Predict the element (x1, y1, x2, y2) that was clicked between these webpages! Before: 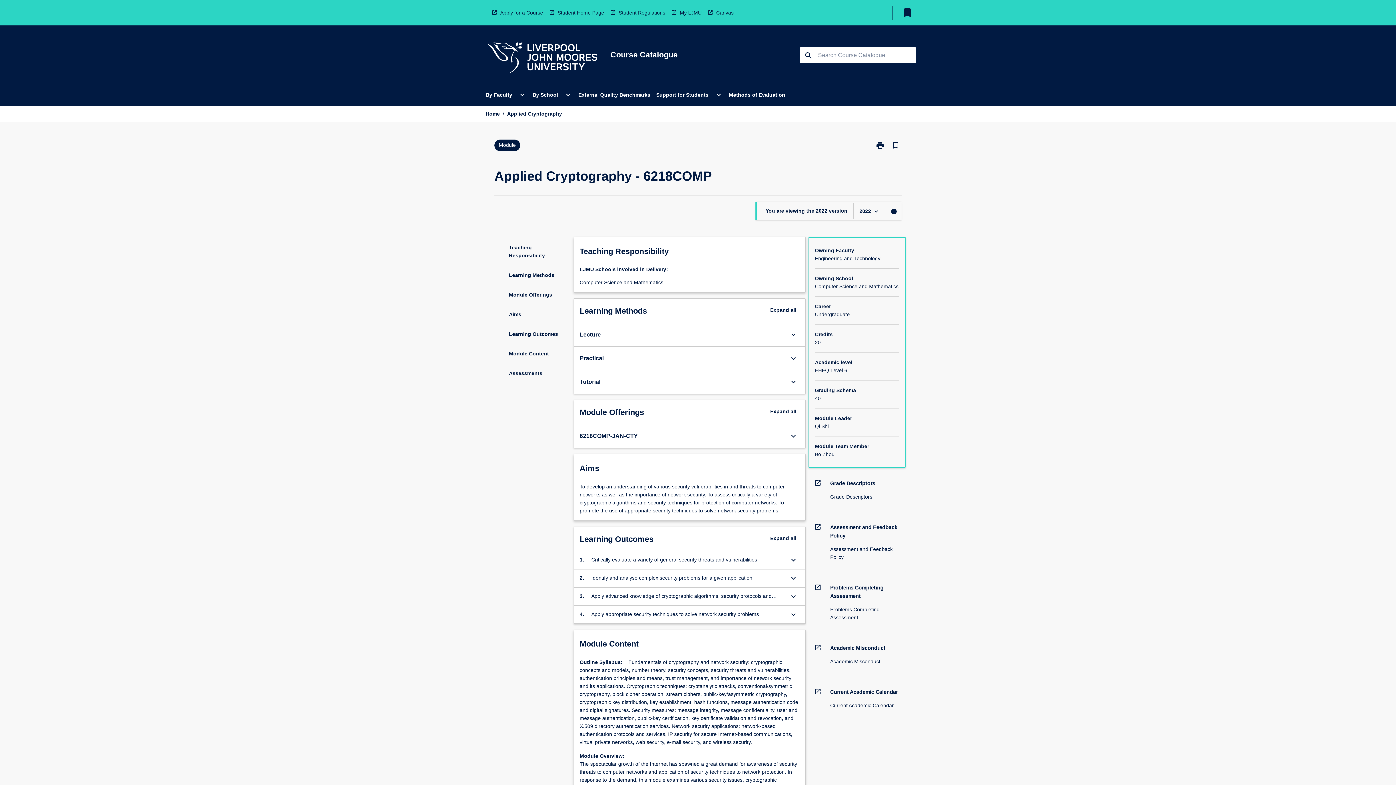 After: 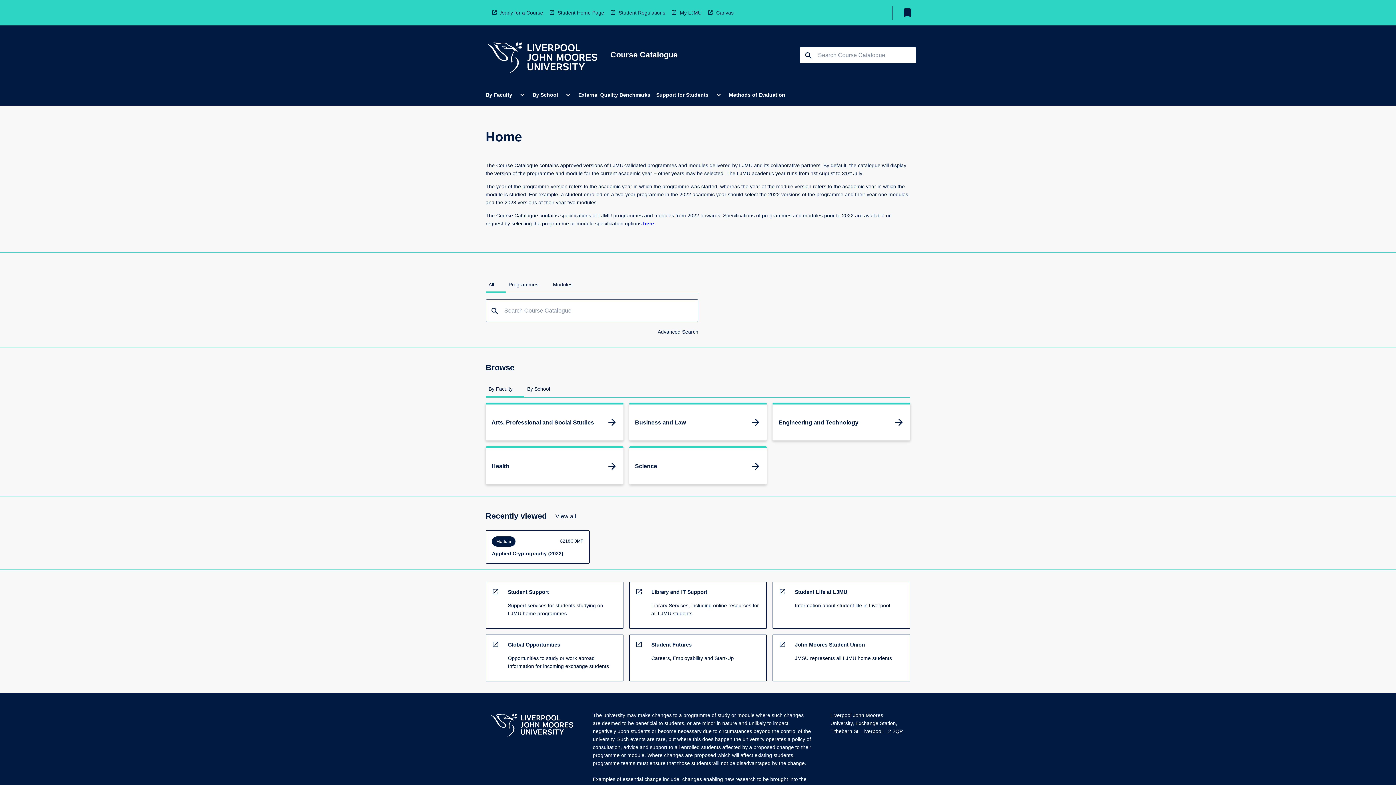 Action: bbox: (485, 38, 598, 78)